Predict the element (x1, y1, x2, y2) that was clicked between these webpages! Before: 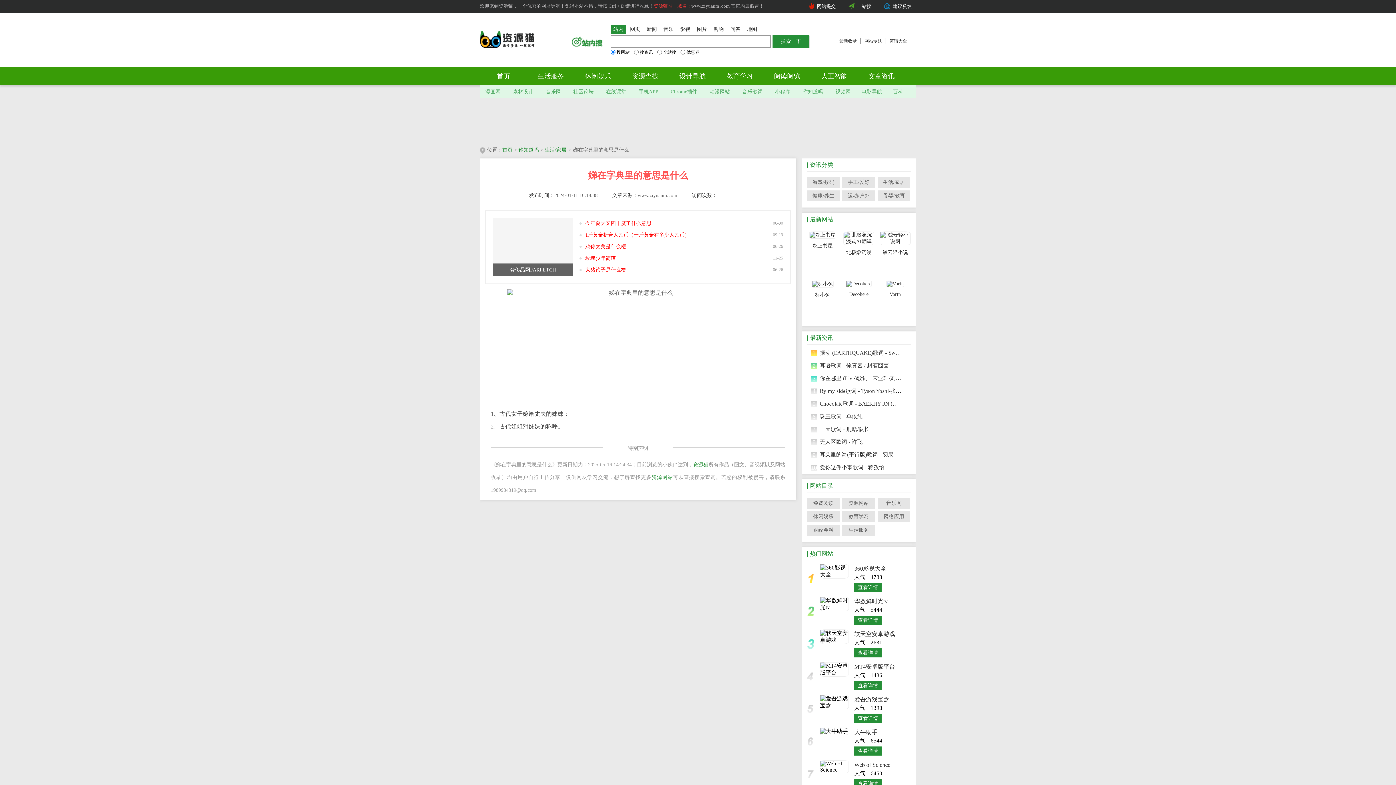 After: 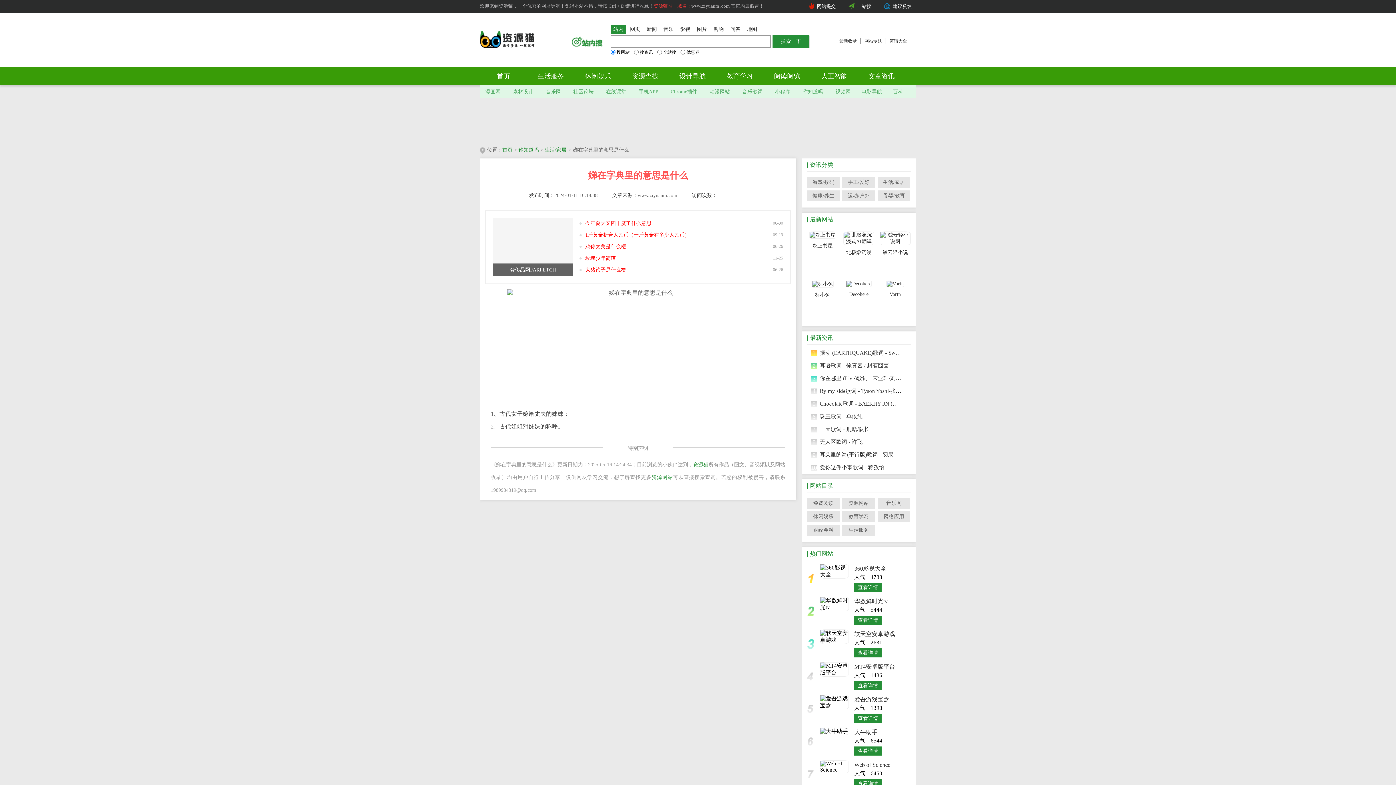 Action: bbox: (638, 89, 658, 94) label: 手机APP